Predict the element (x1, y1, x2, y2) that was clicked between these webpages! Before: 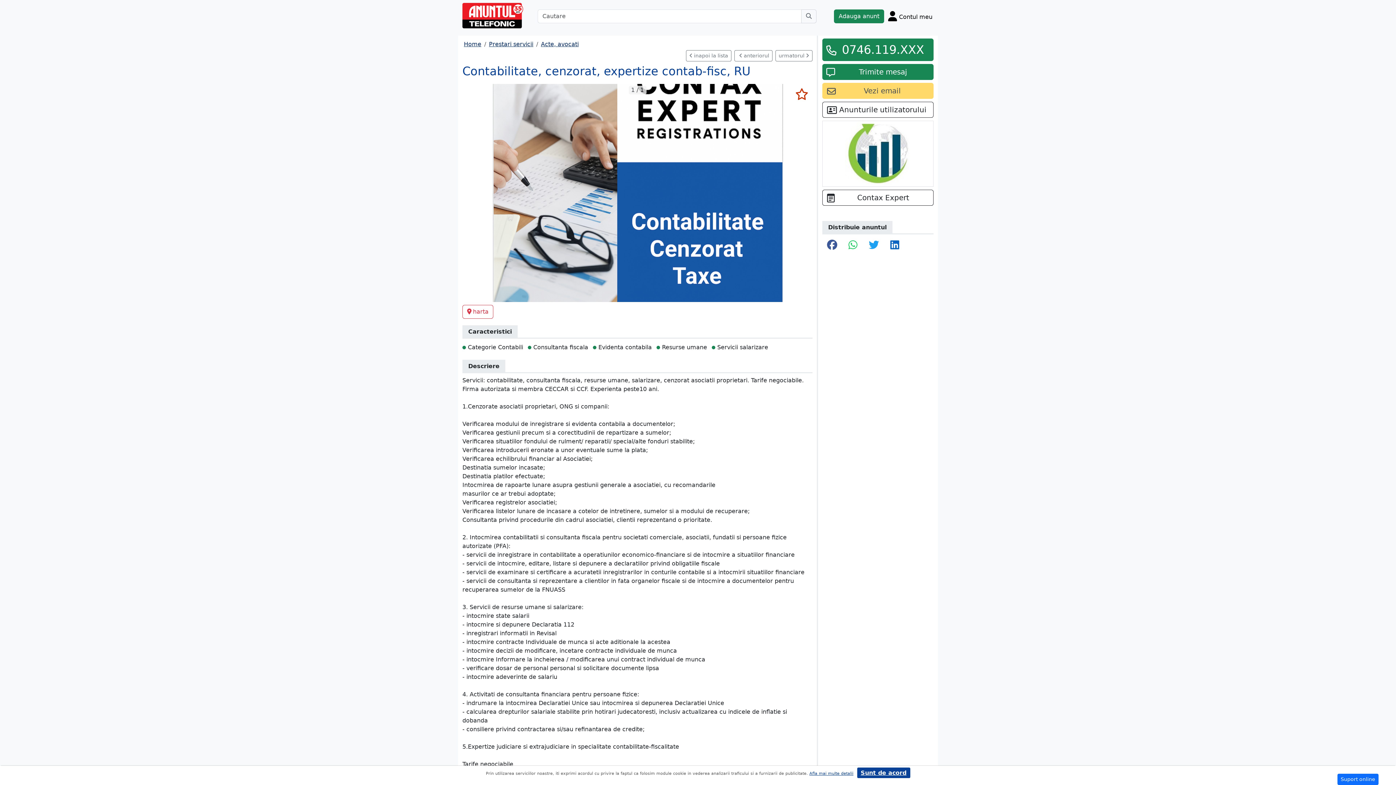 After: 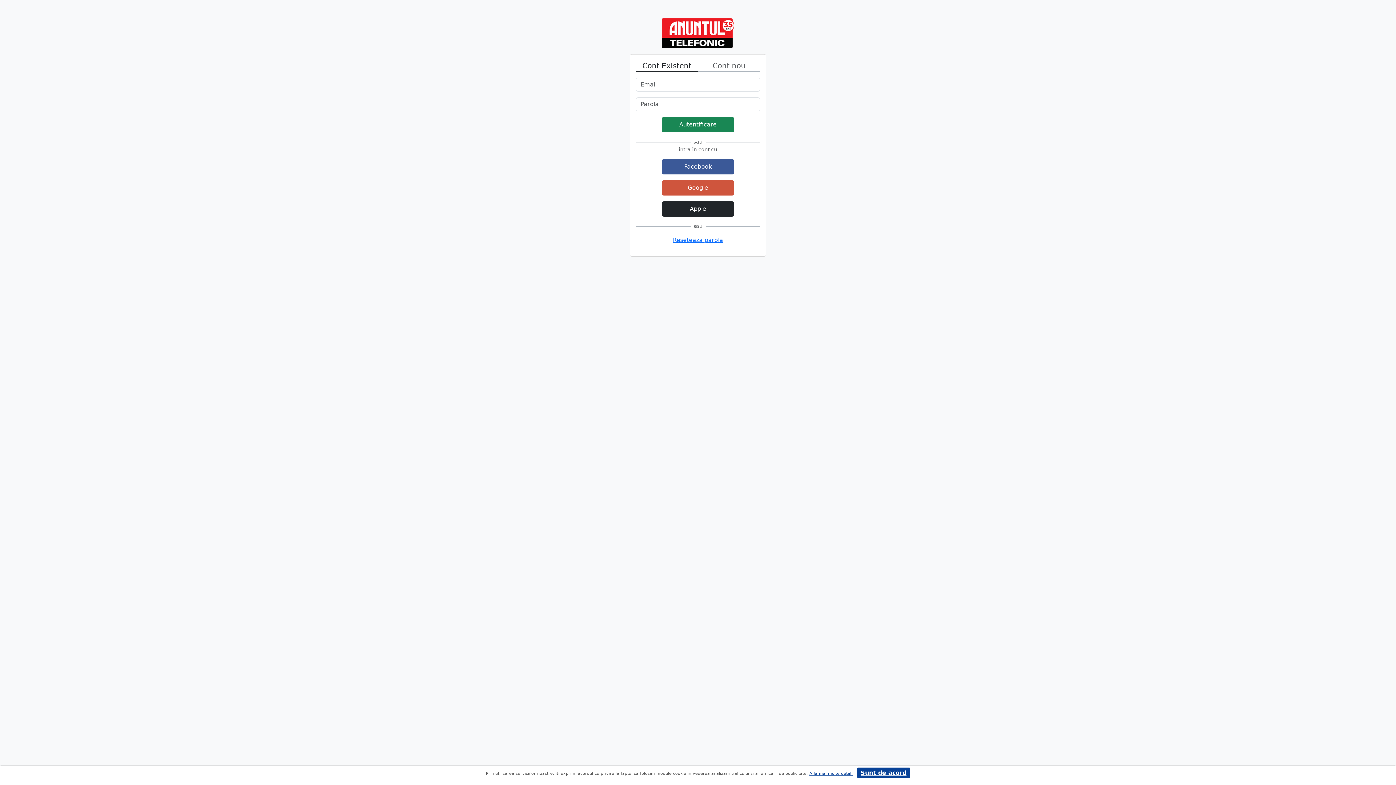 Action: bbox: (837, 66, 929, 77) label: Trimite mesaj